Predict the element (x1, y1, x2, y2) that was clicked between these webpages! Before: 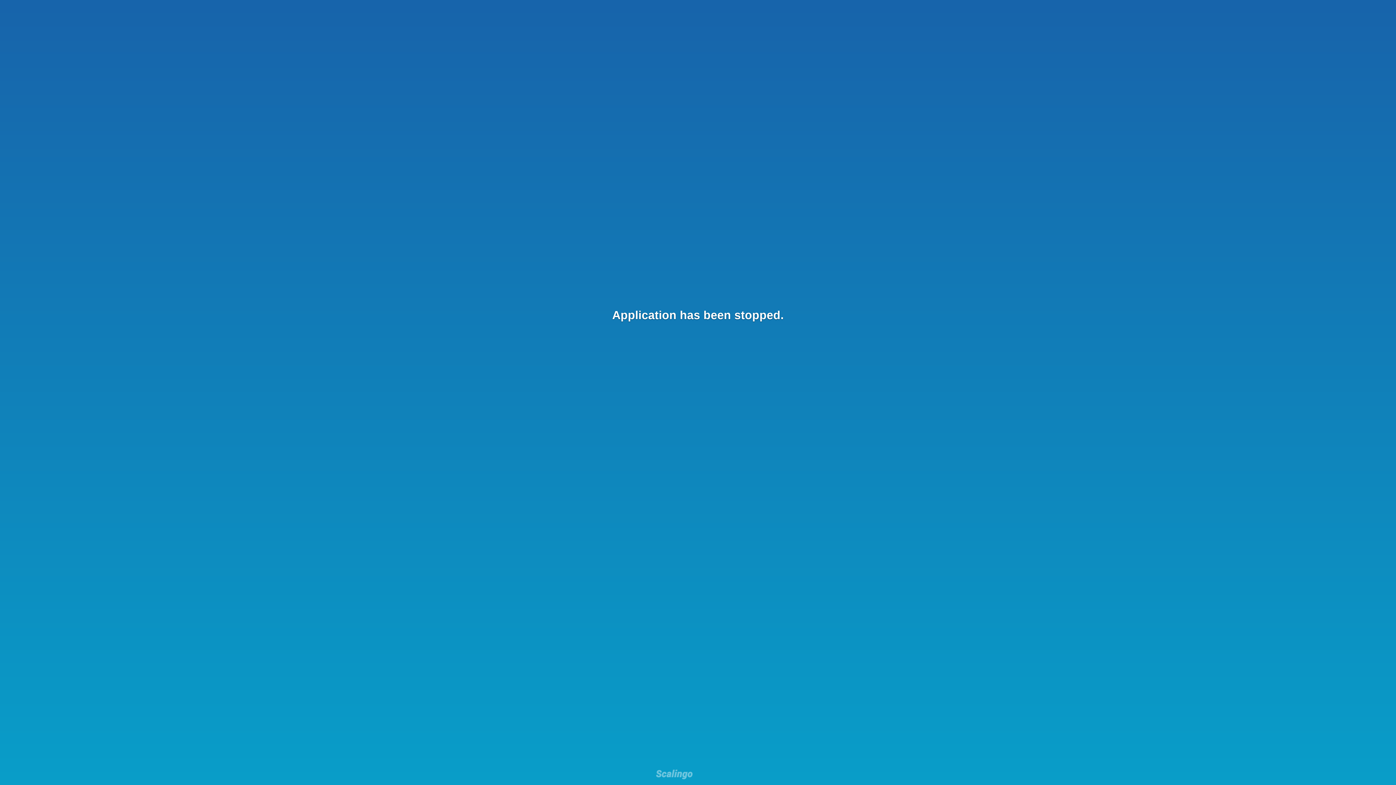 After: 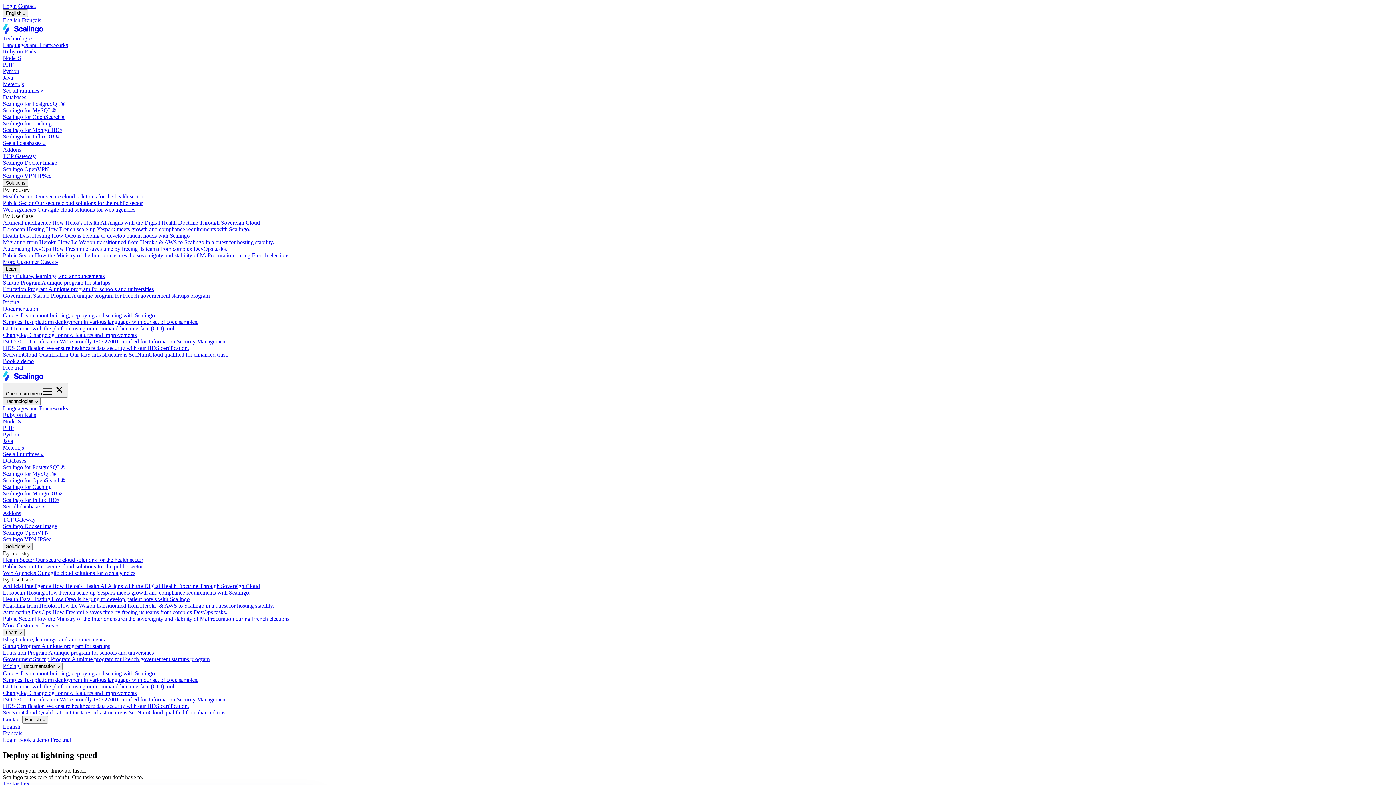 Action: bbox: (656, 769, 692, 781)